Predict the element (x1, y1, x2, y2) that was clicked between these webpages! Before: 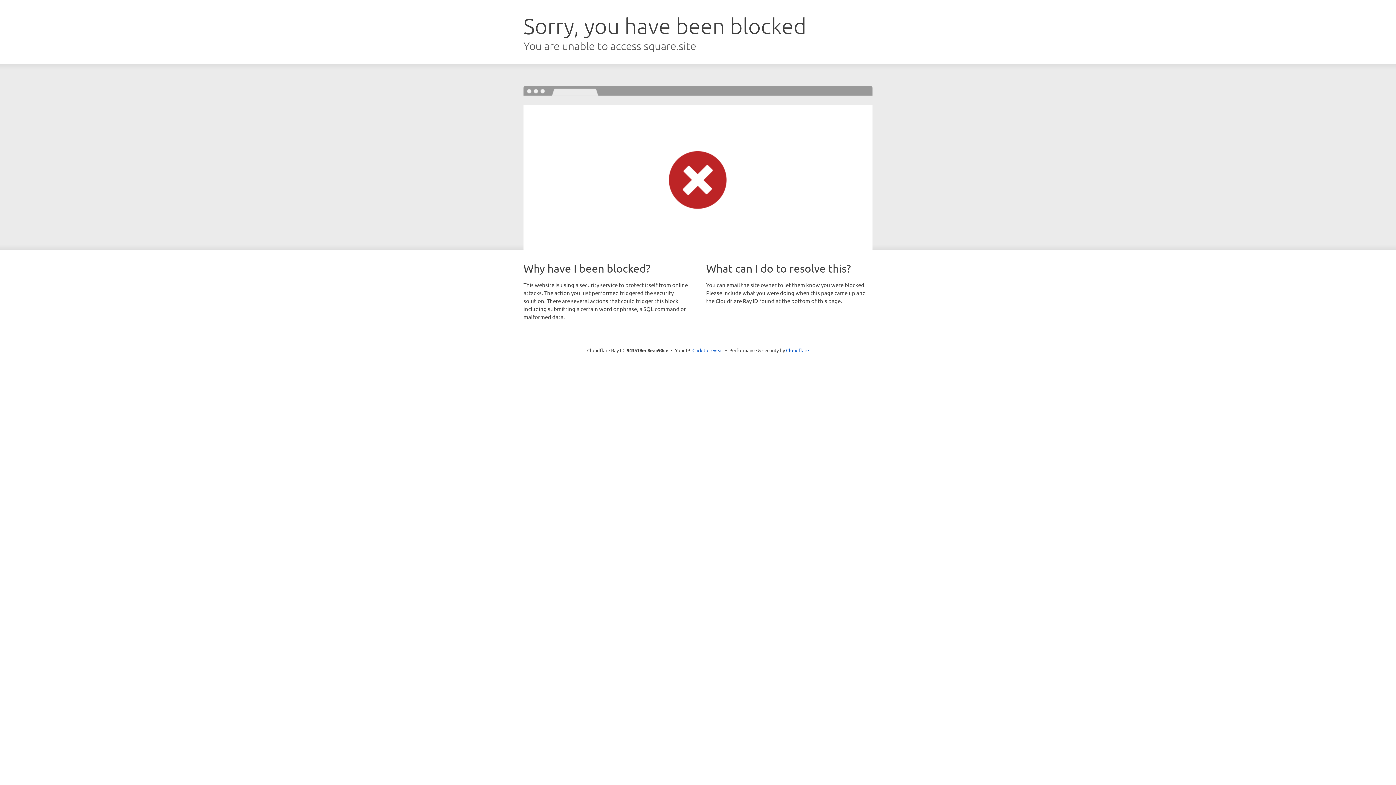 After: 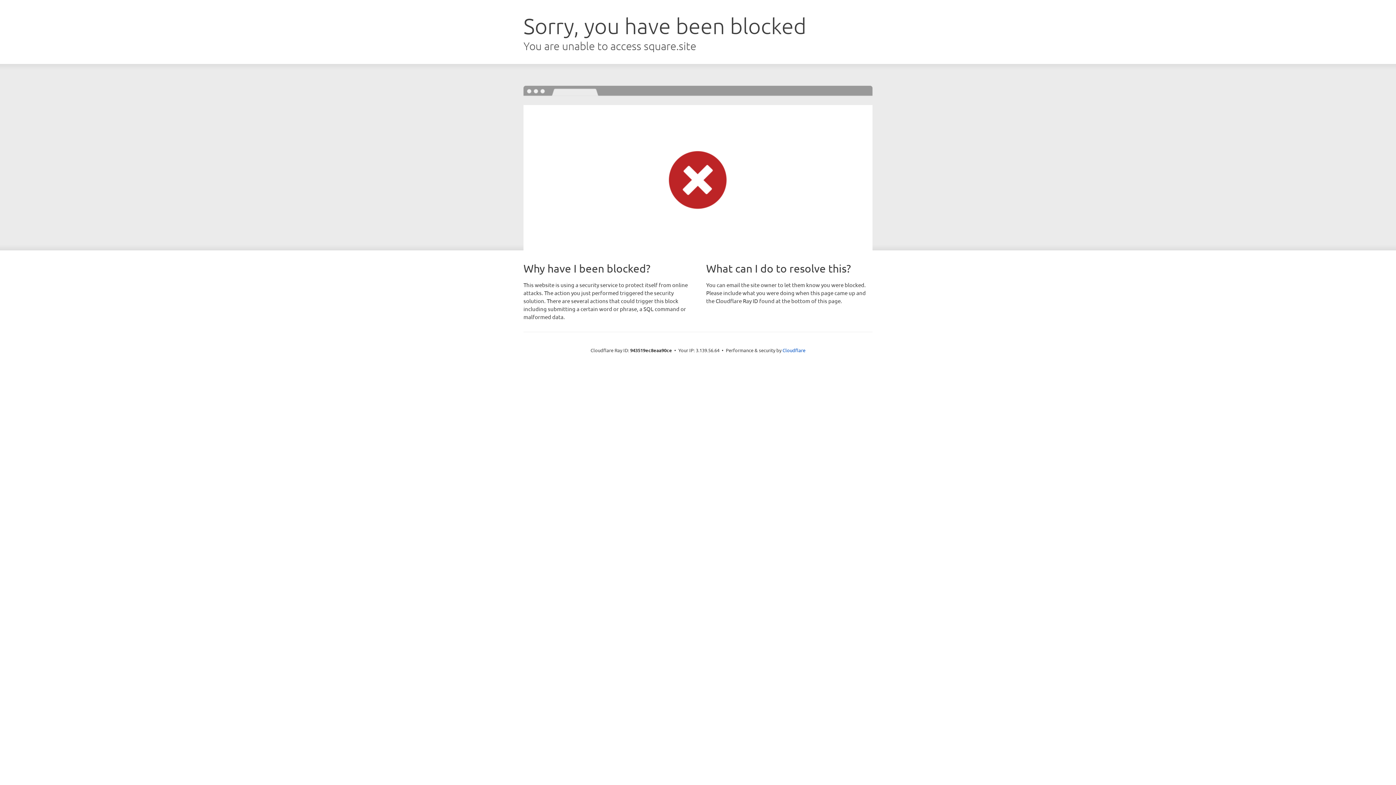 Action: label: Click to reveal bbox: (692, 346, 723, 353)